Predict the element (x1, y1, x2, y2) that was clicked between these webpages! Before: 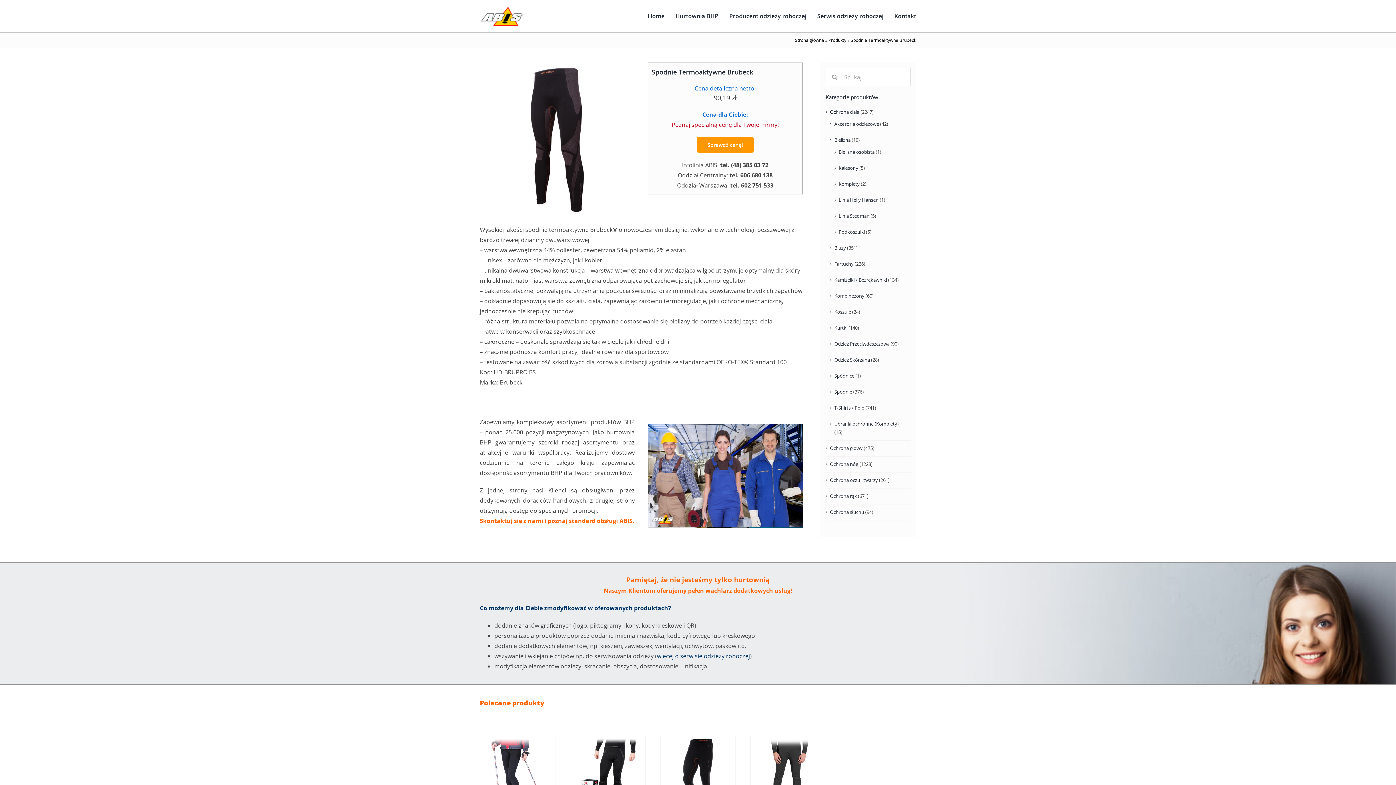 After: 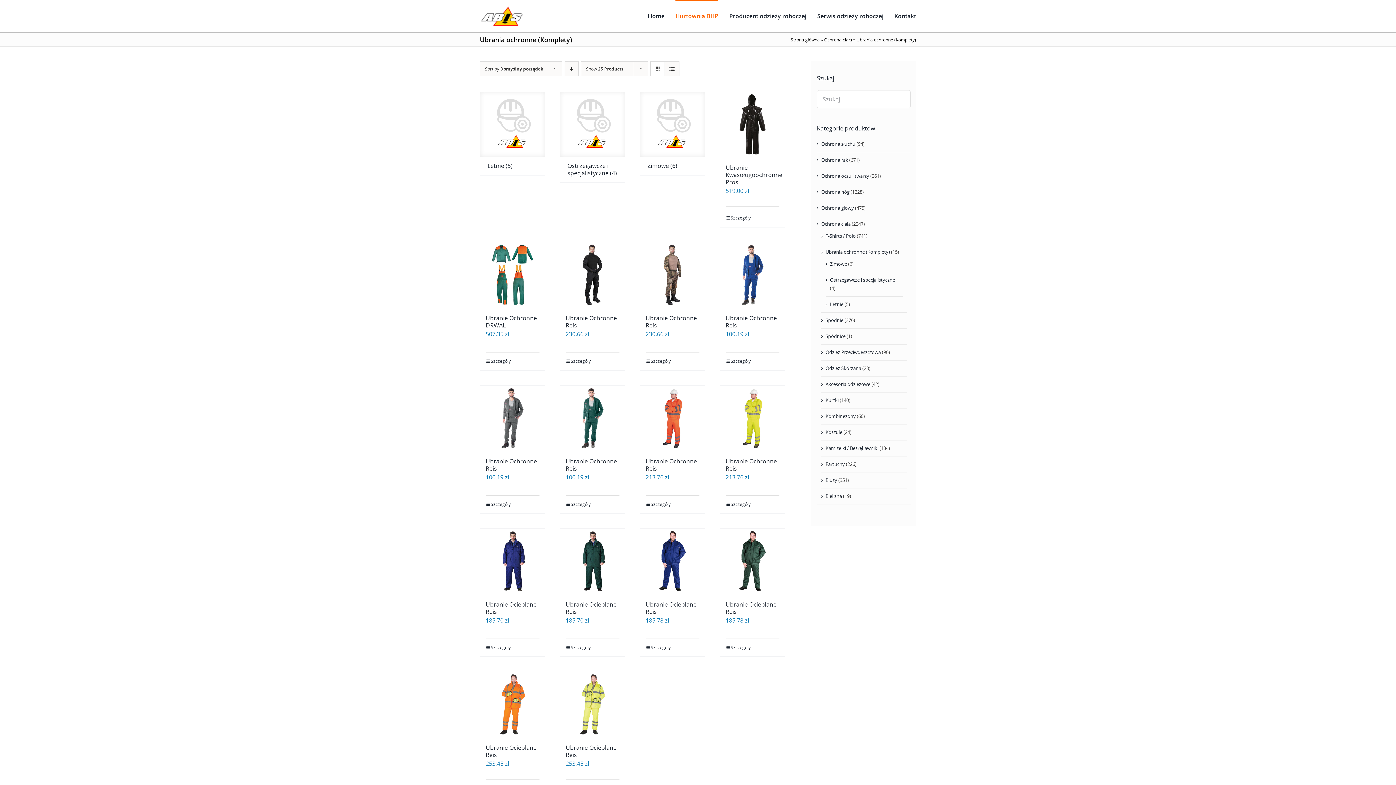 Action: label: Ubrania ochronne (Komplety) bbox: (834, 420, 898, 427)